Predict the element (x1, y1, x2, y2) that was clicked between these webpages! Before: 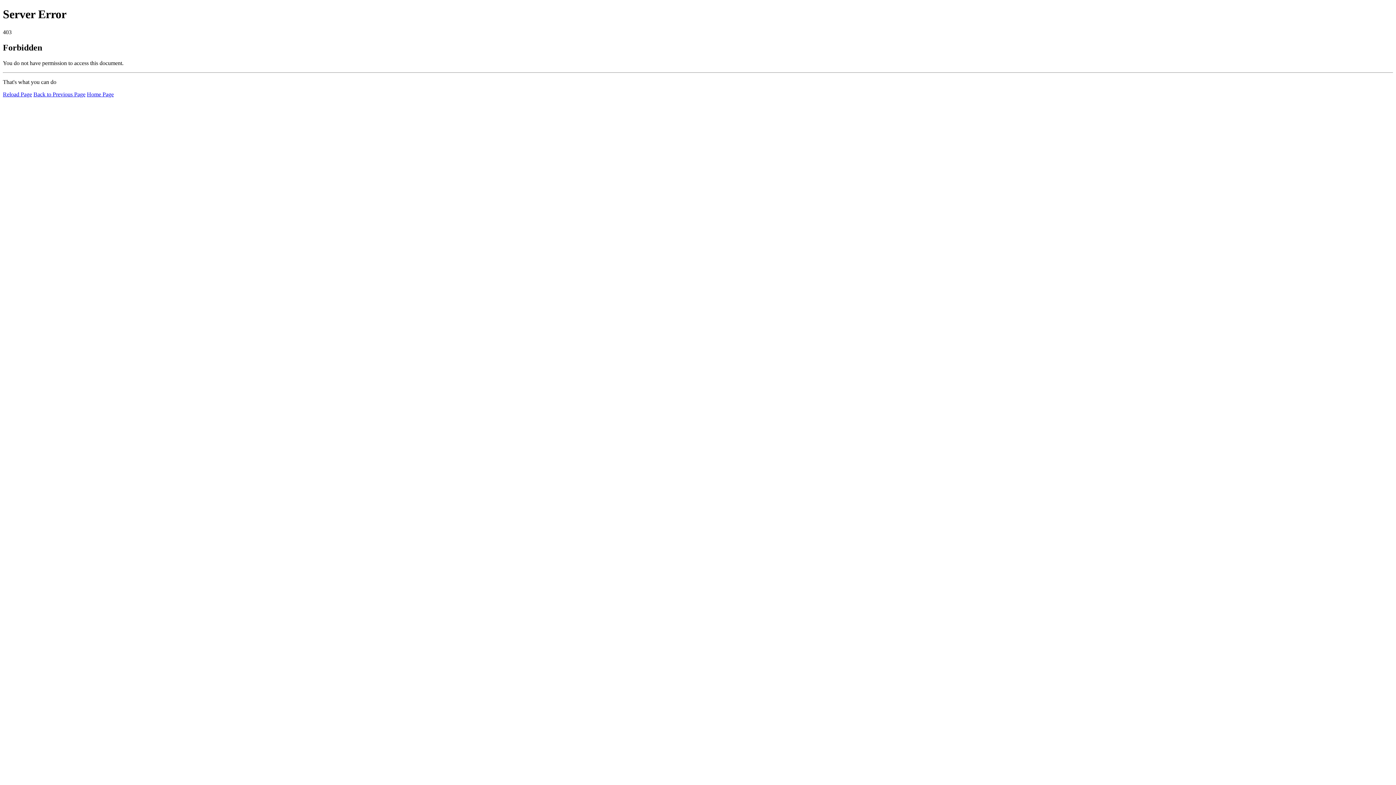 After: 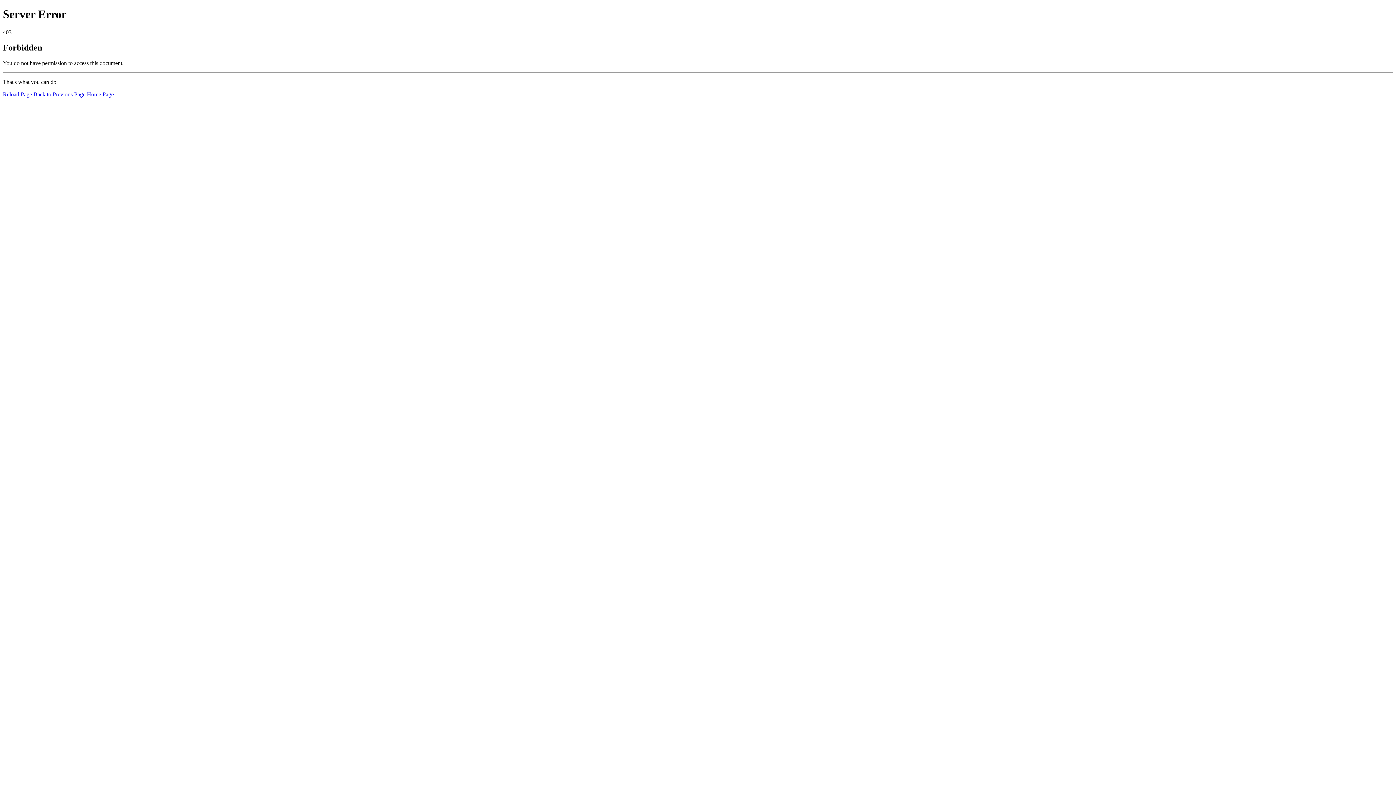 Action: bbox: (2, 91, 32, 97) label: Reload Page